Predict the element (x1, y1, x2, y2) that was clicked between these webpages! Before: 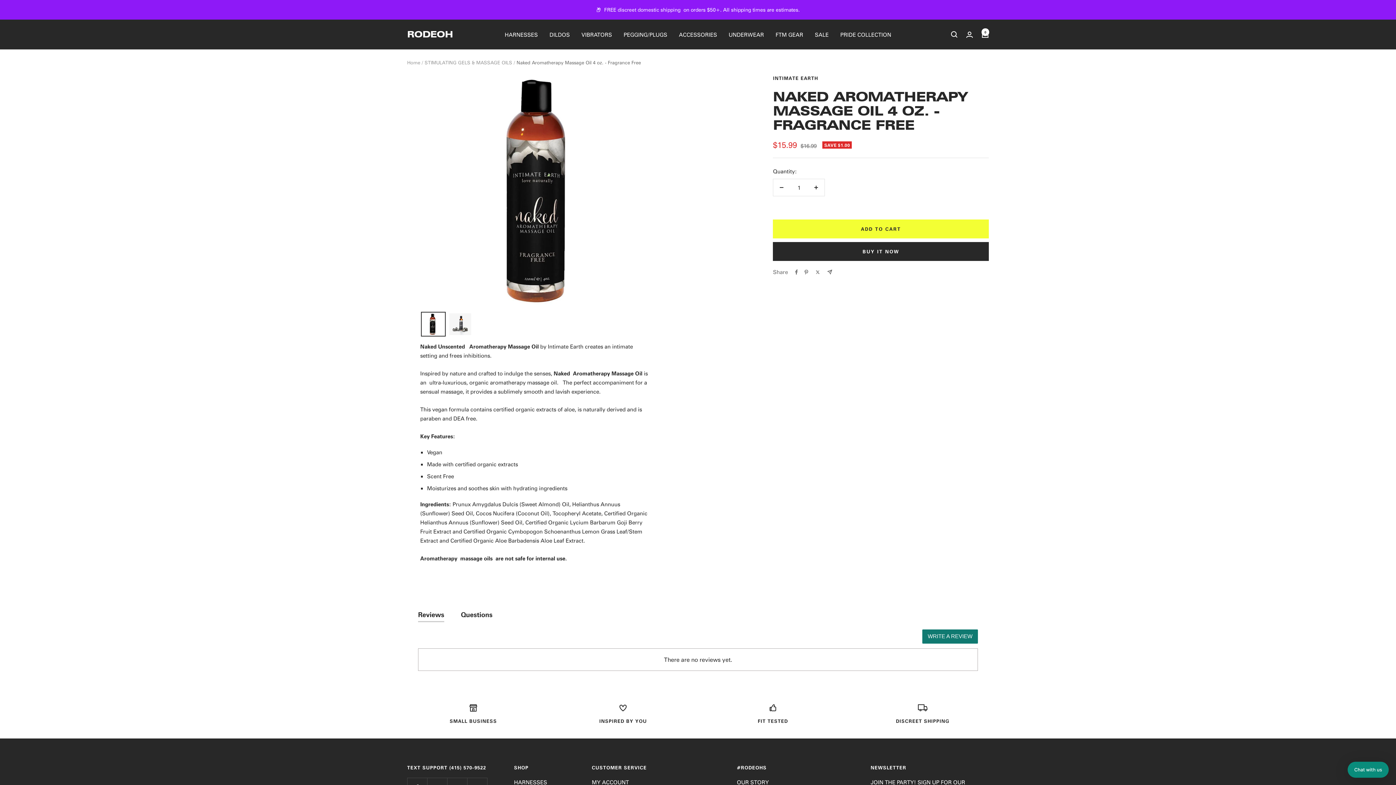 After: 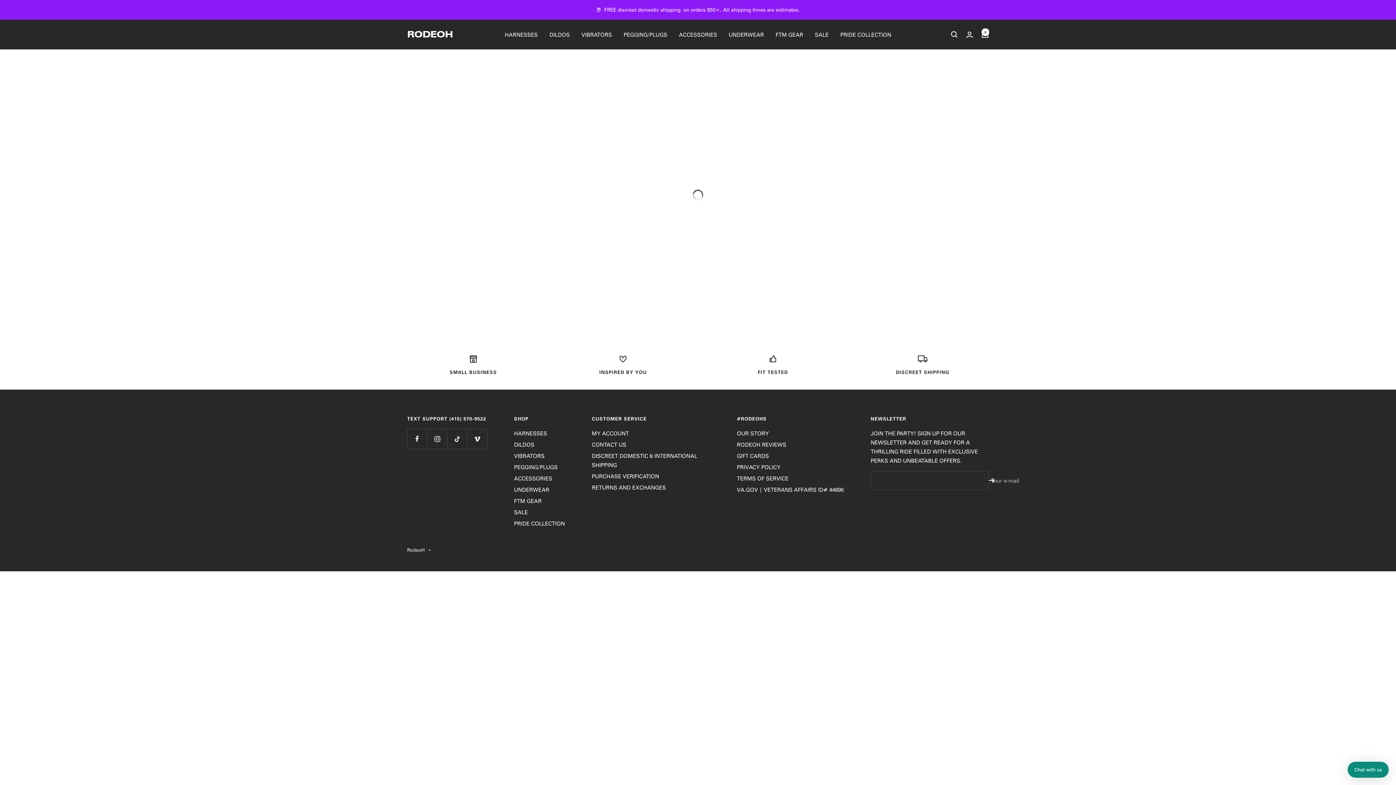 Action: bbox: (549, 30, 570, 39) label: DILDOS